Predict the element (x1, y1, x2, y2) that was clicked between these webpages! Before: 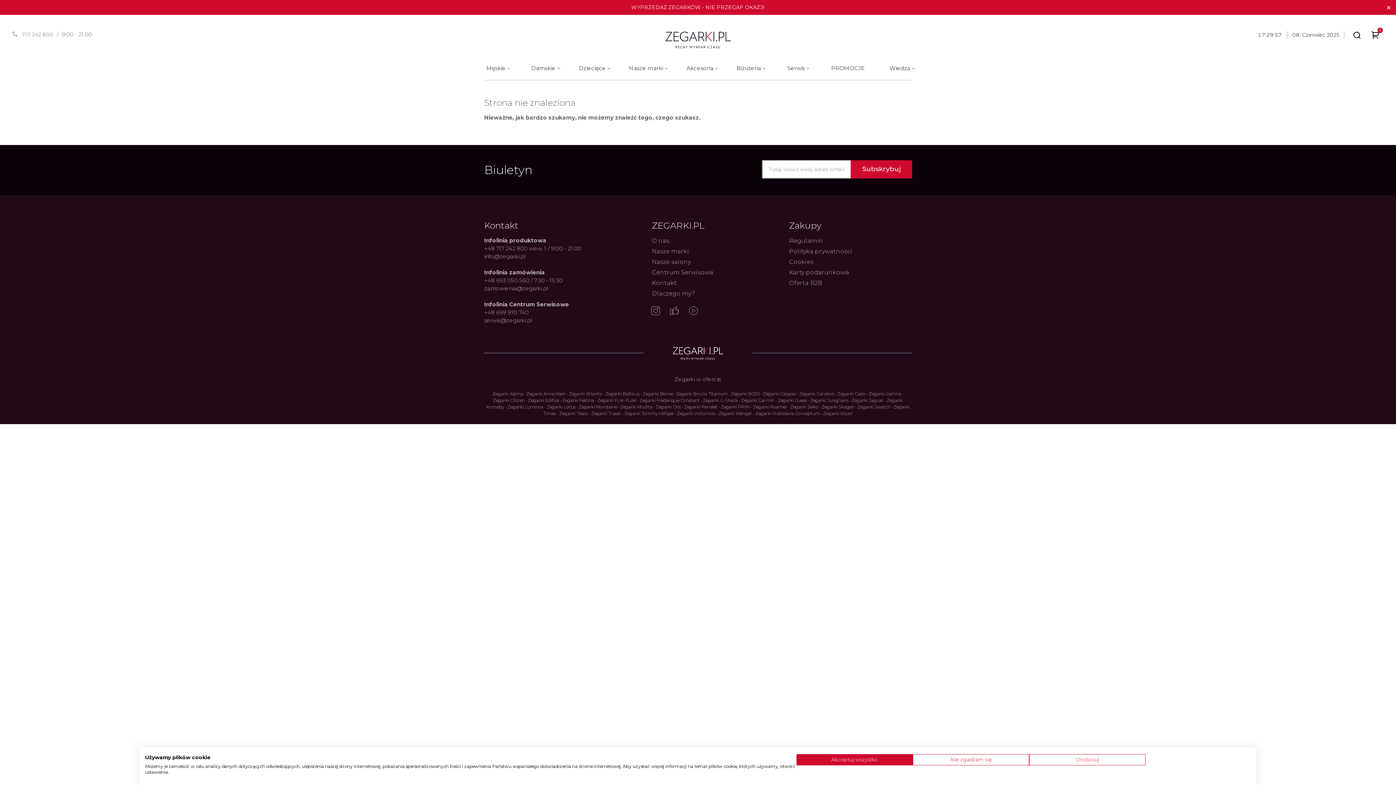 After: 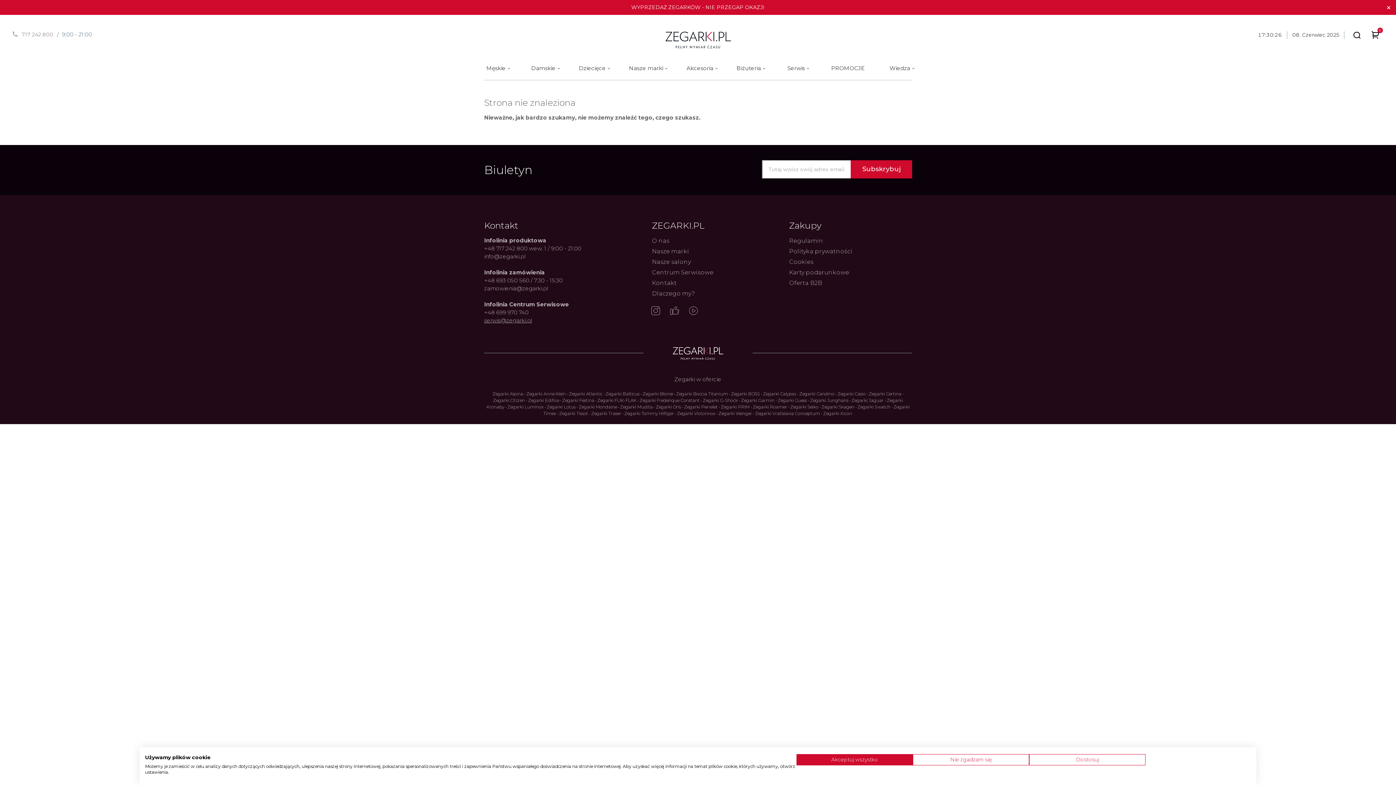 Action: bbox: (484, 317, 532, 324) label: serwis@zegarki.pl